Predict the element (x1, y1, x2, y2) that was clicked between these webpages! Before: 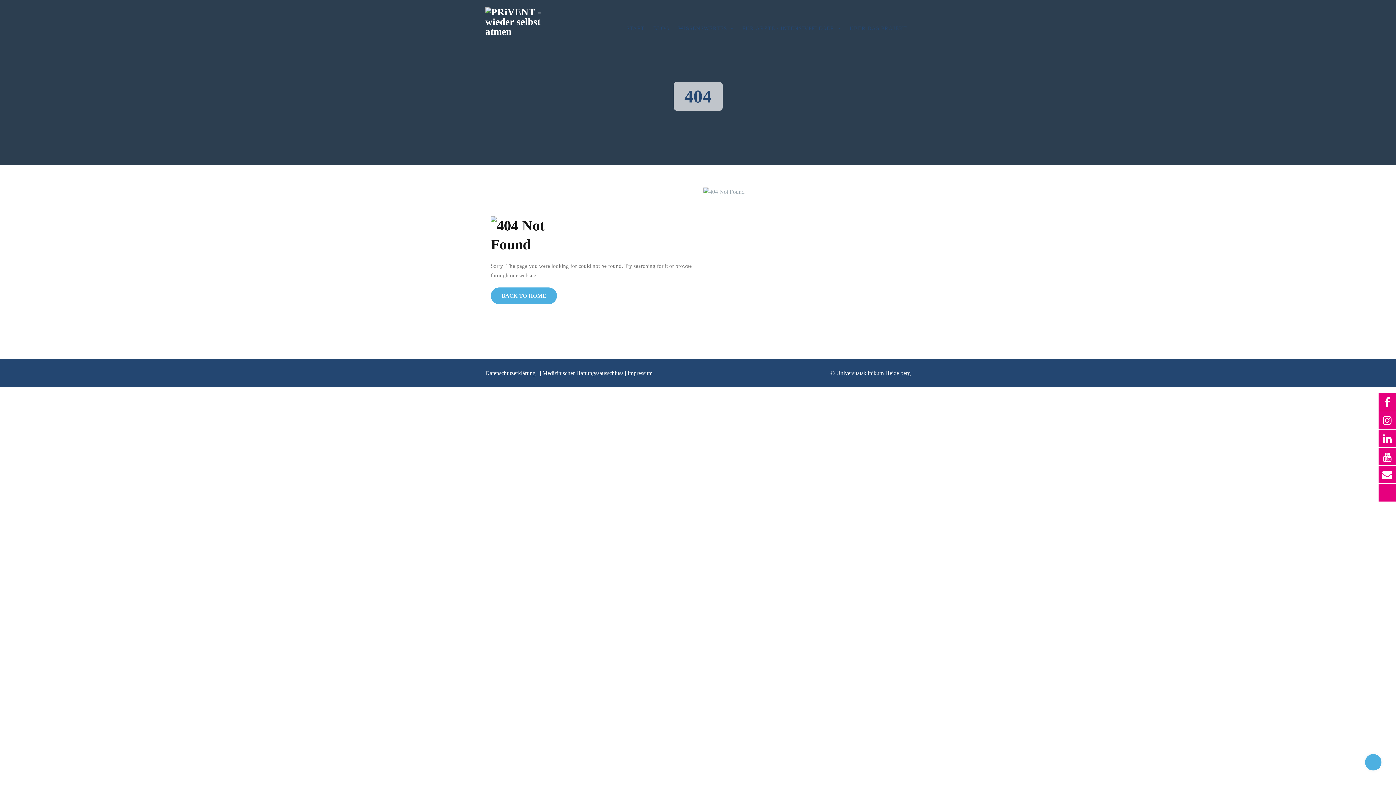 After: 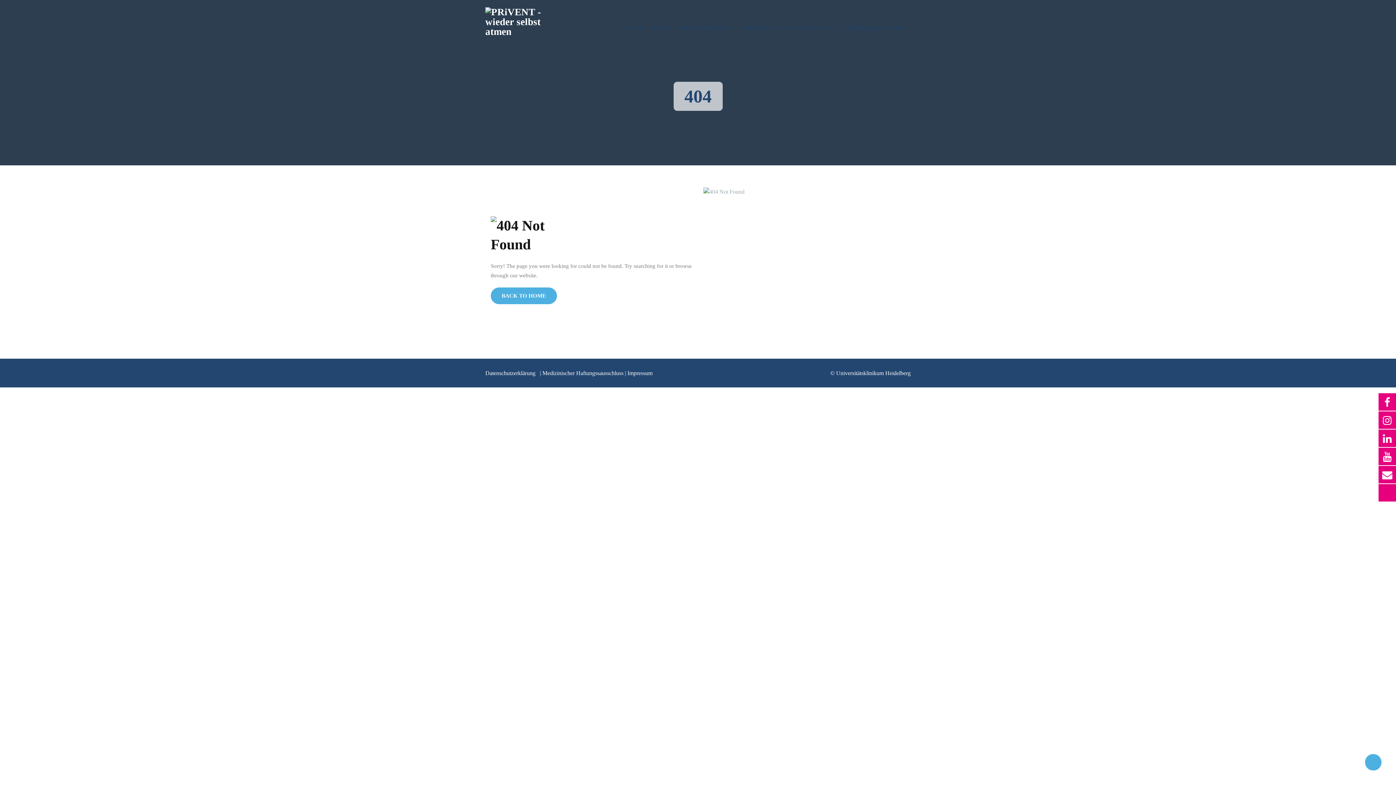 Action: bbox: (1378, 466, 1396, 483)